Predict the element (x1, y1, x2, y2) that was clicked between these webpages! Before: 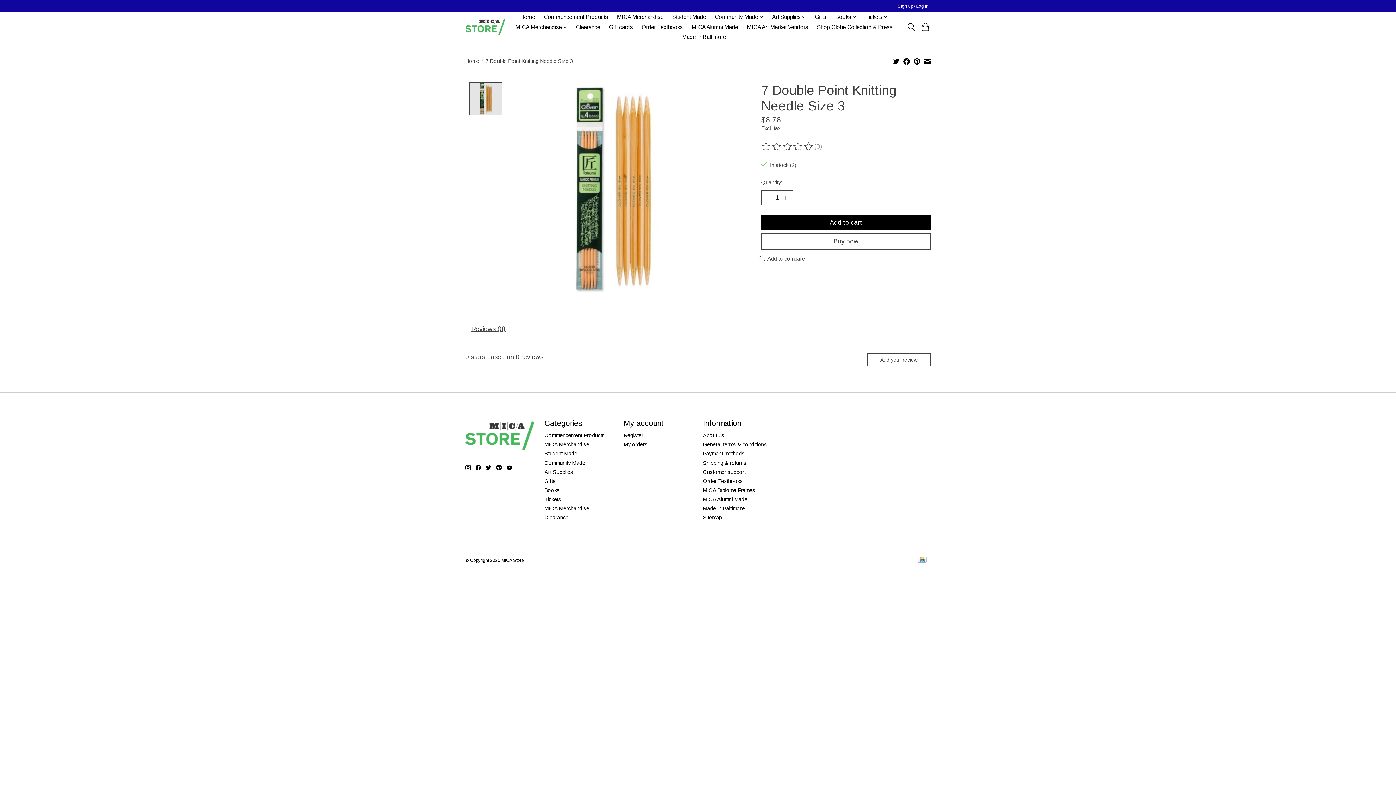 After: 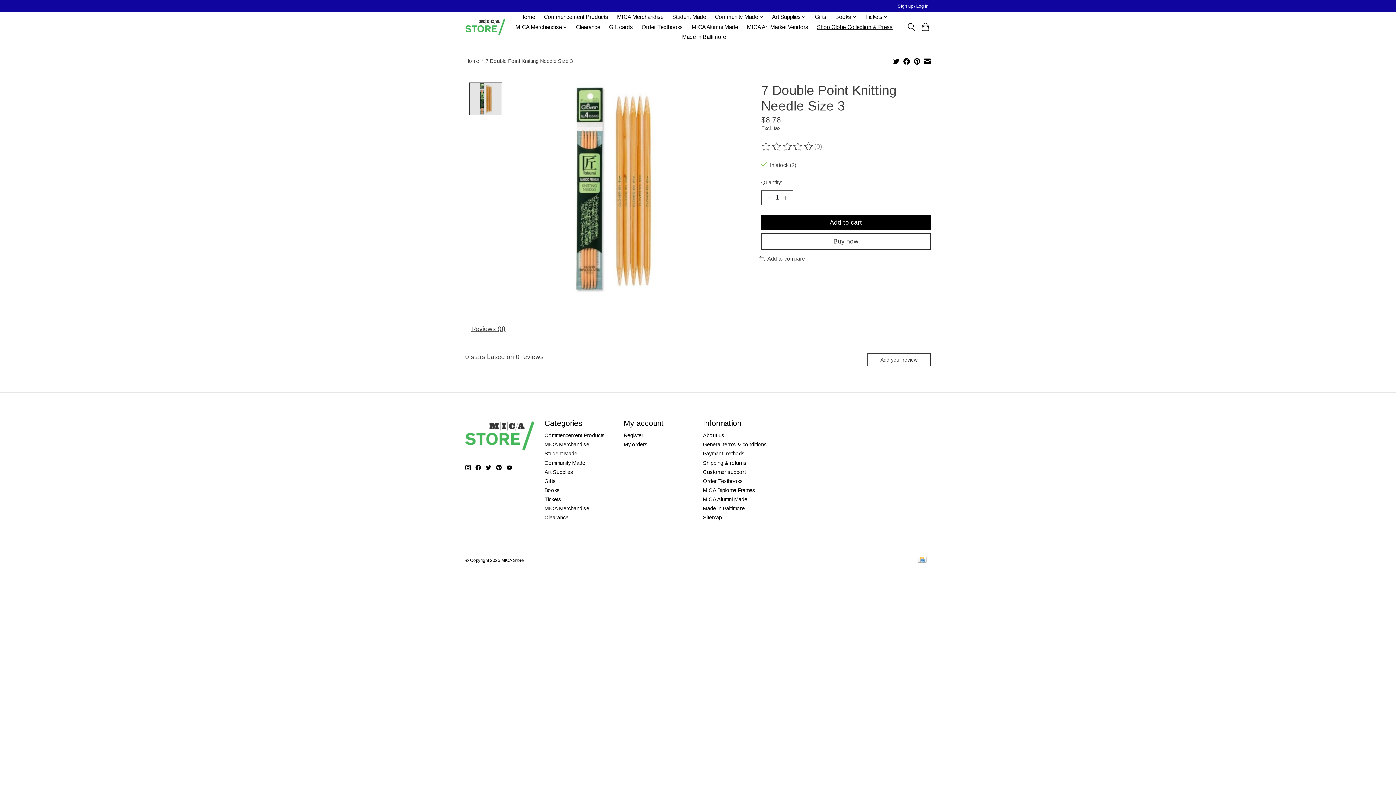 Action: bbox: (814, 22, 895, 32) label: Shop Globe Collection & Press